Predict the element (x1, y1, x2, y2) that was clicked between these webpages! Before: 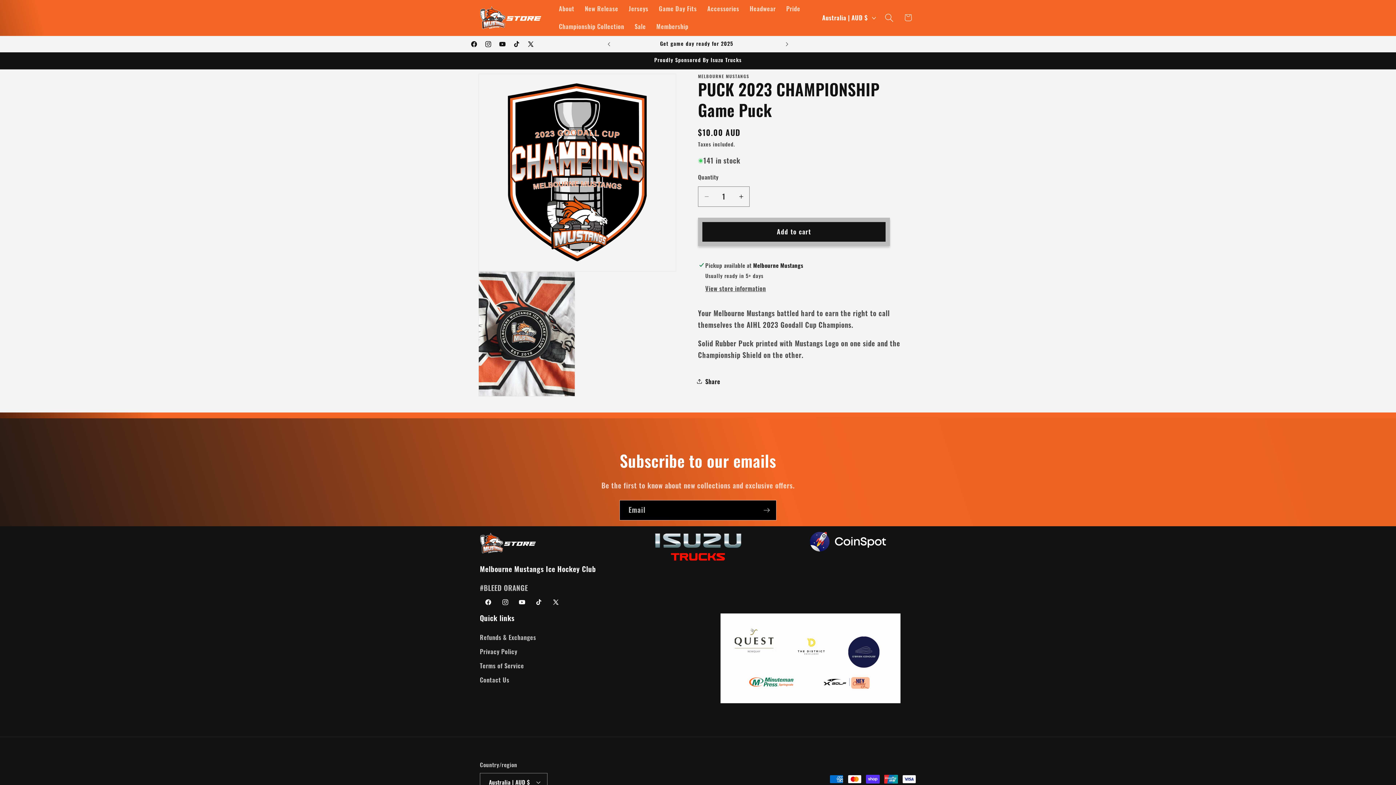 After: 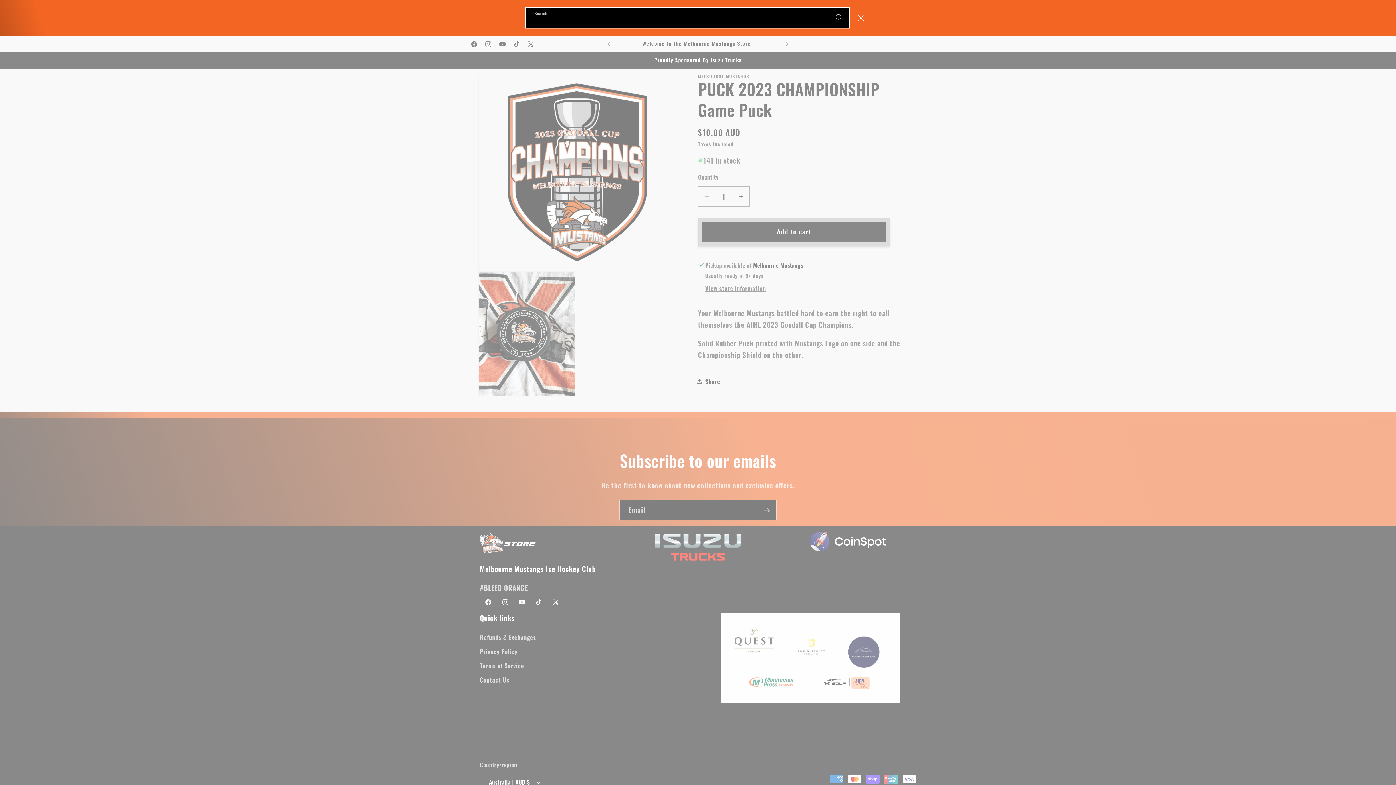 Action: label: Search bbox: (879, 8, 898, 27)